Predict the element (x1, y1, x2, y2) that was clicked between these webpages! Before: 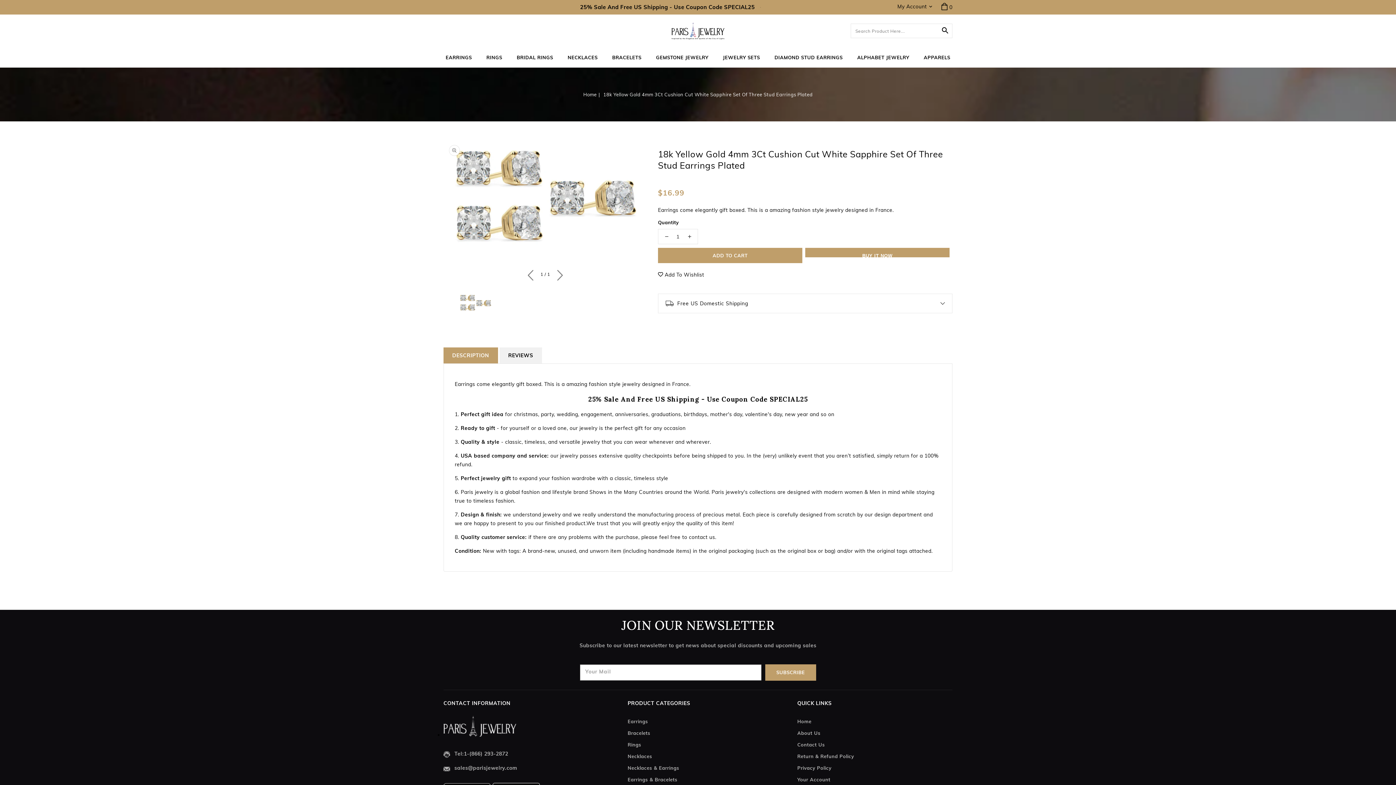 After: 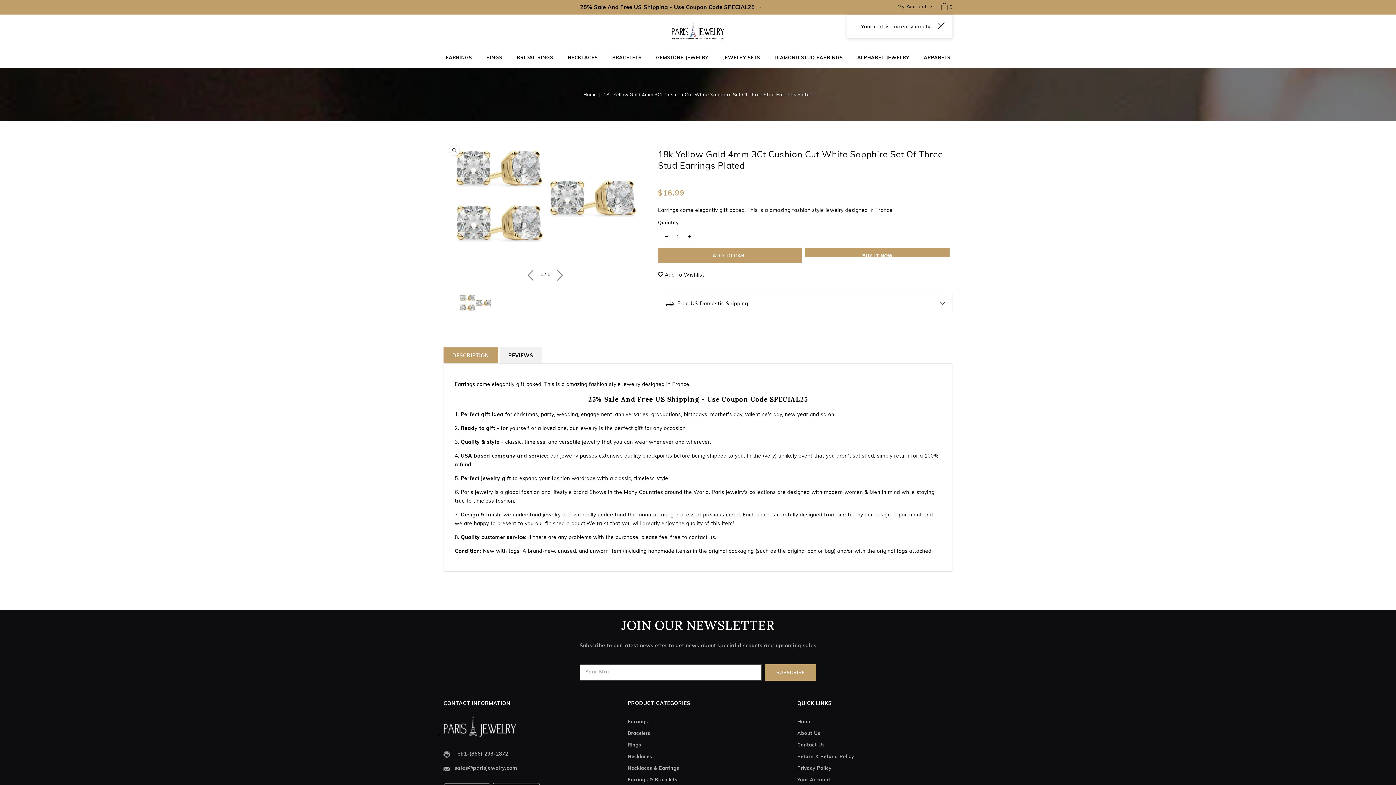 Action: label: Cart
0
0 items bbox: (940, 2, 952, 10)